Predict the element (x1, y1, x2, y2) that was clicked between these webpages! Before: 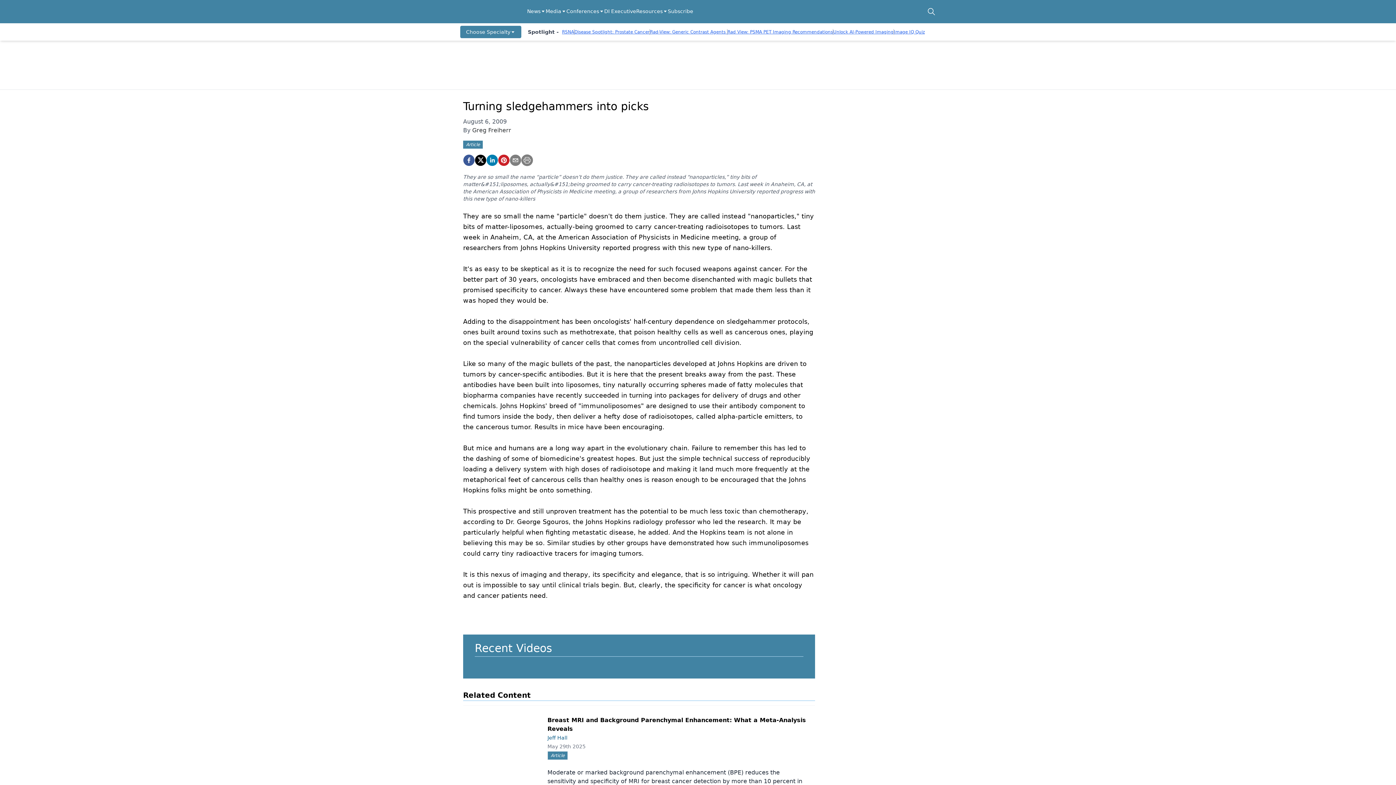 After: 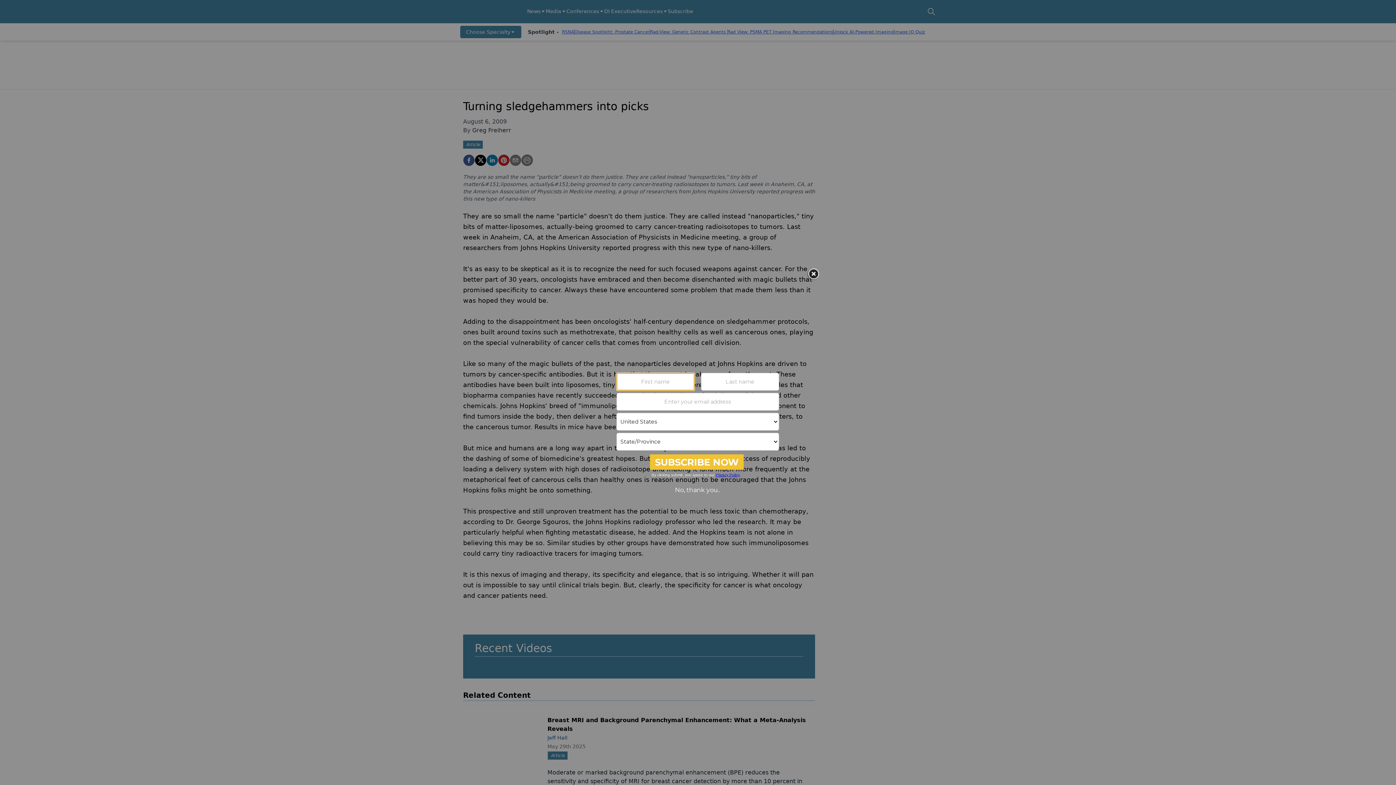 Action: label: Conferences bbox: (566, 7, 604, 15)